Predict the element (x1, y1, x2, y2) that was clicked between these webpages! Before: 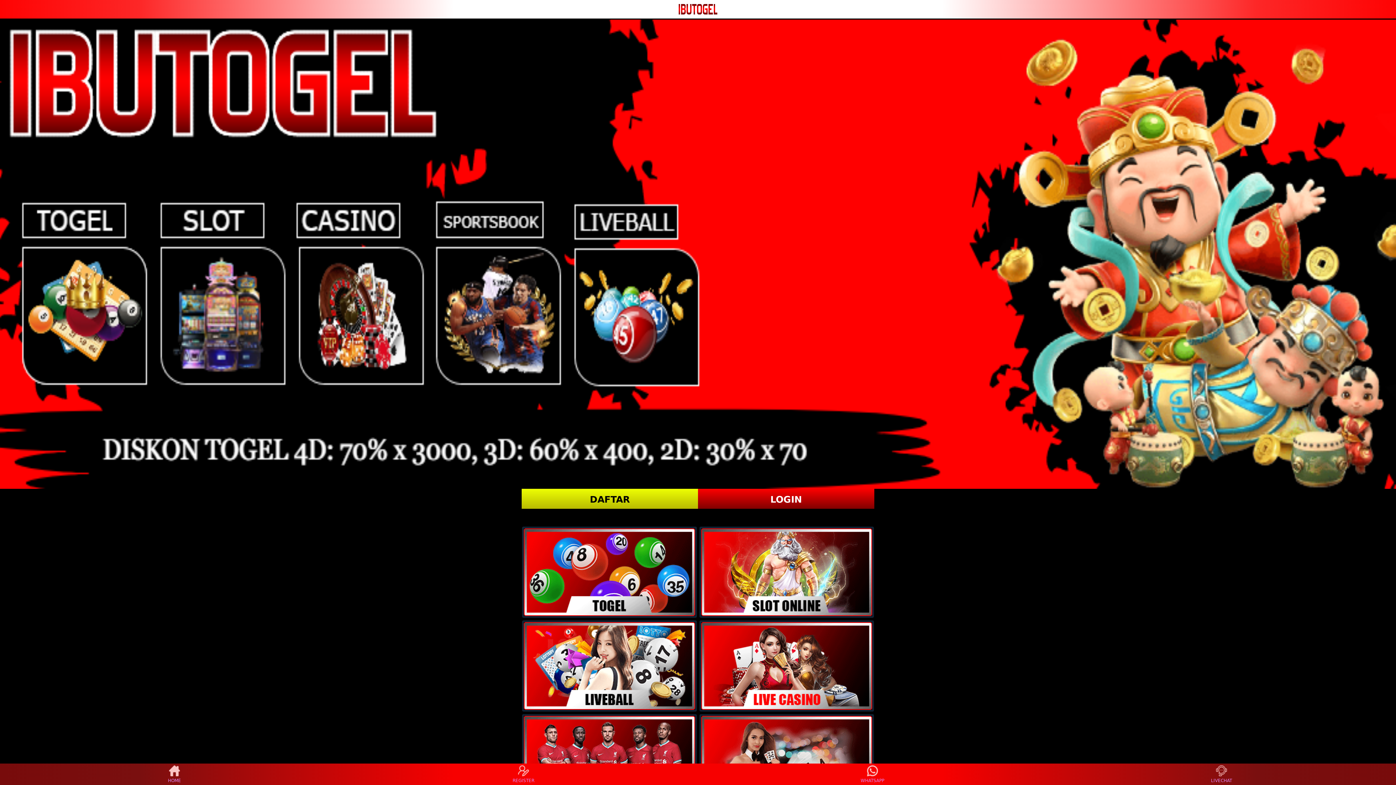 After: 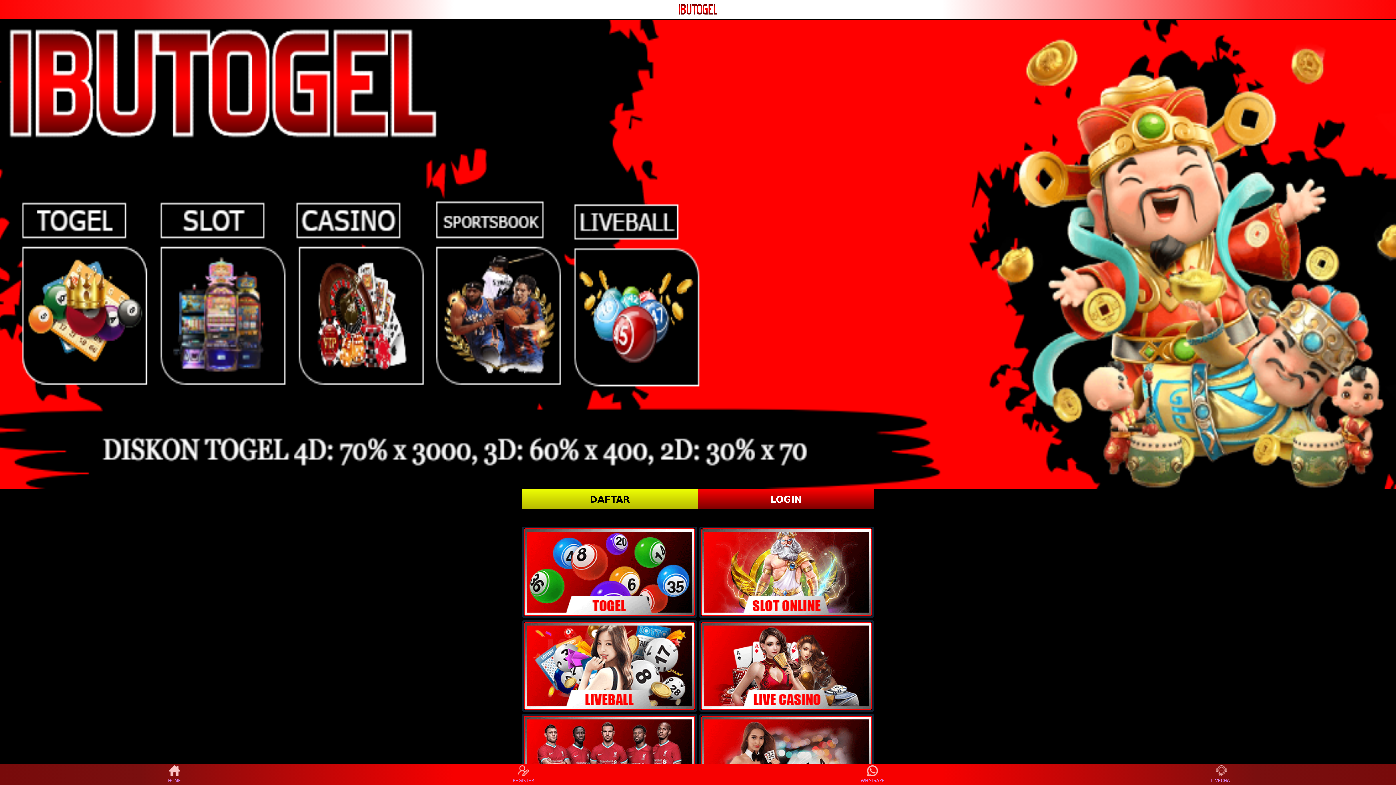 Action: label: REGISTER bbox: (510, 765, 537, 783)